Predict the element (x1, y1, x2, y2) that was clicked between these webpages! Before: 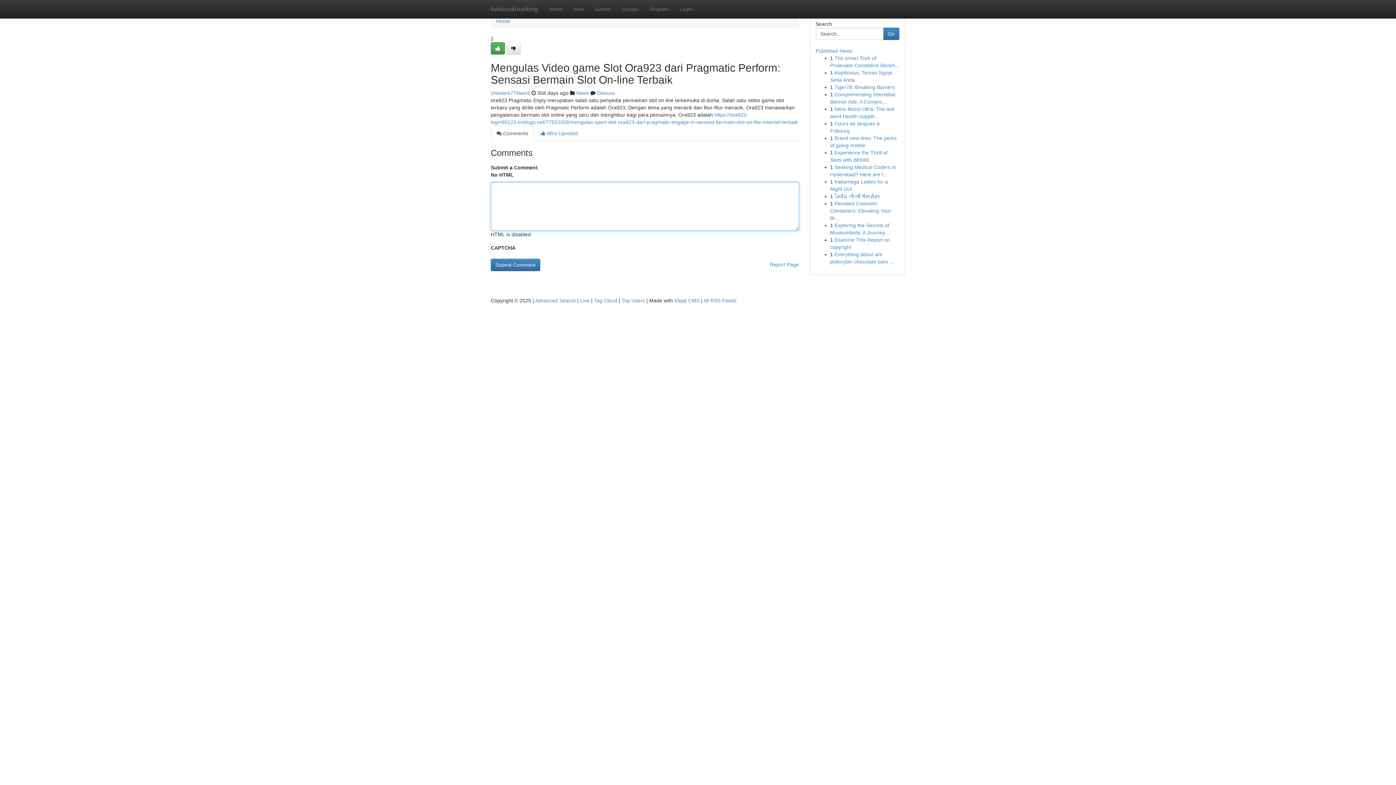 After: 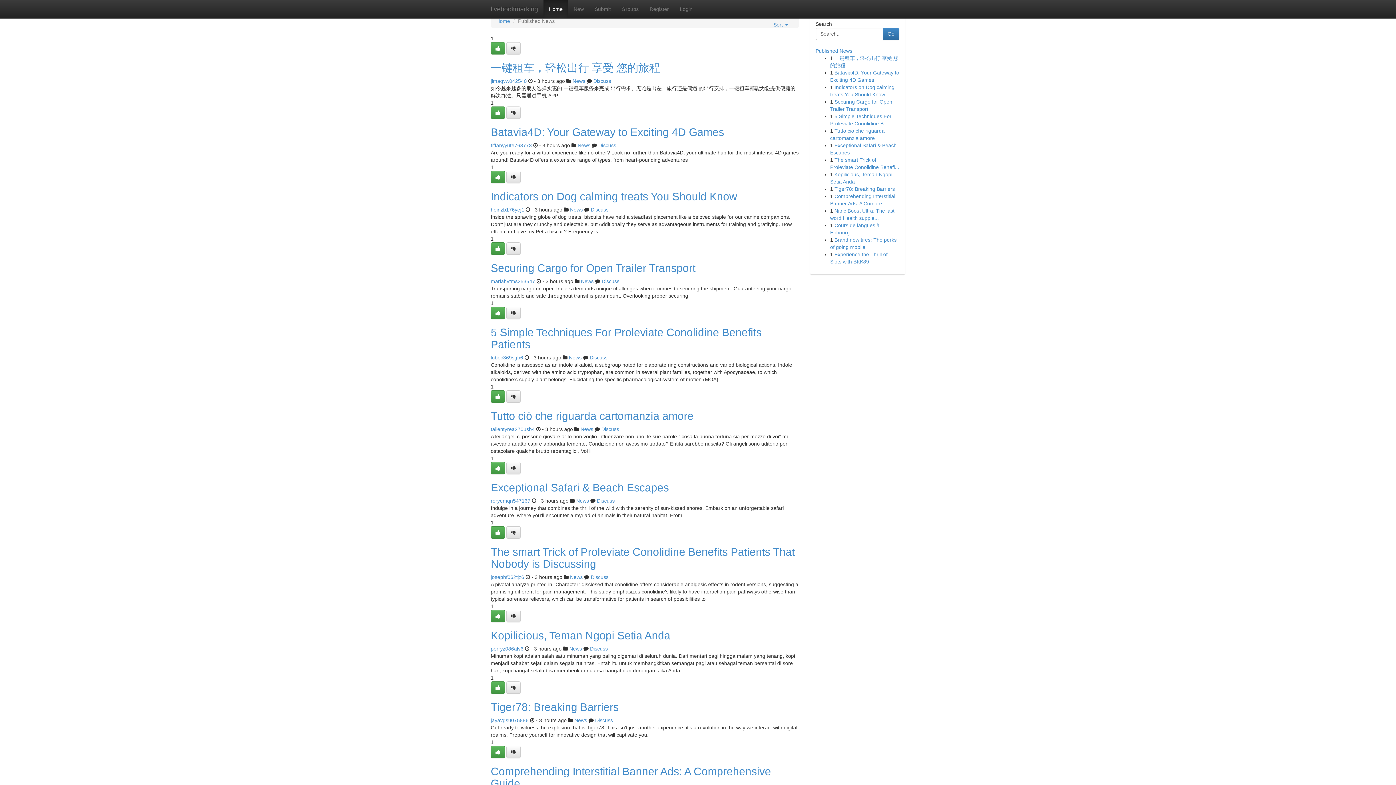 Action: label: Tag Cloud bbox: (594, 297, 617, 303)